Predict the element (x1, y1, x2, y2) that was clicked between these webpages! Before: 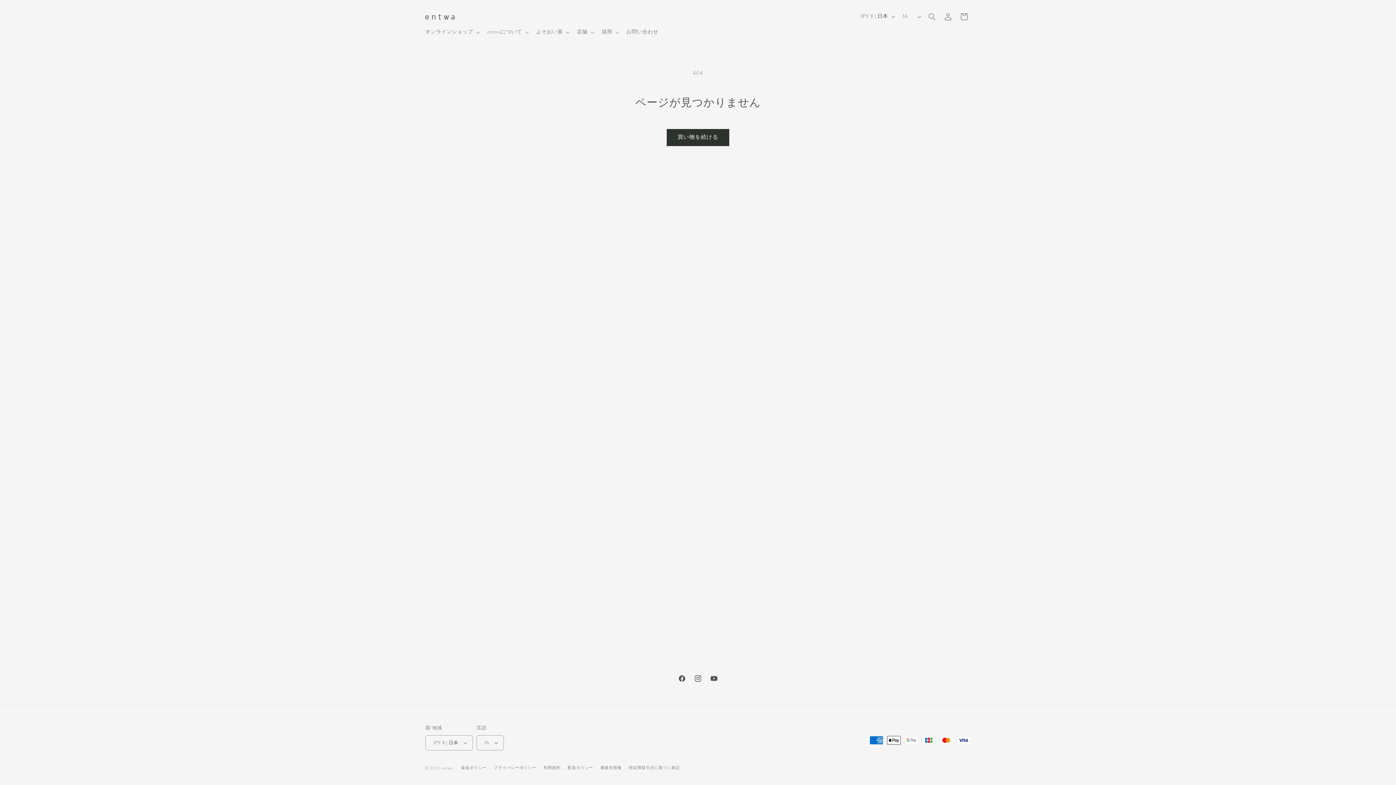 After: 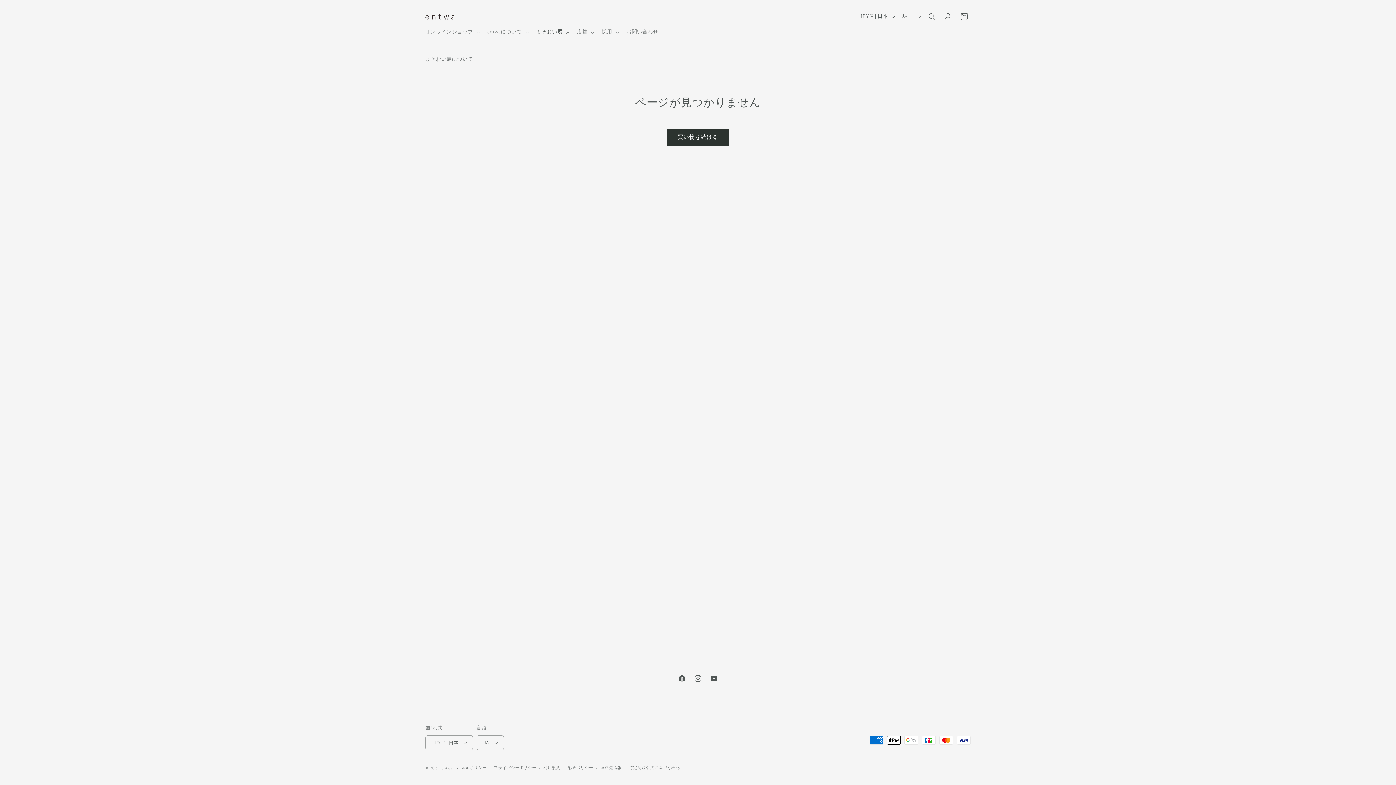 Action: bbox: (531, 24, 572, 40) label: よそおい展